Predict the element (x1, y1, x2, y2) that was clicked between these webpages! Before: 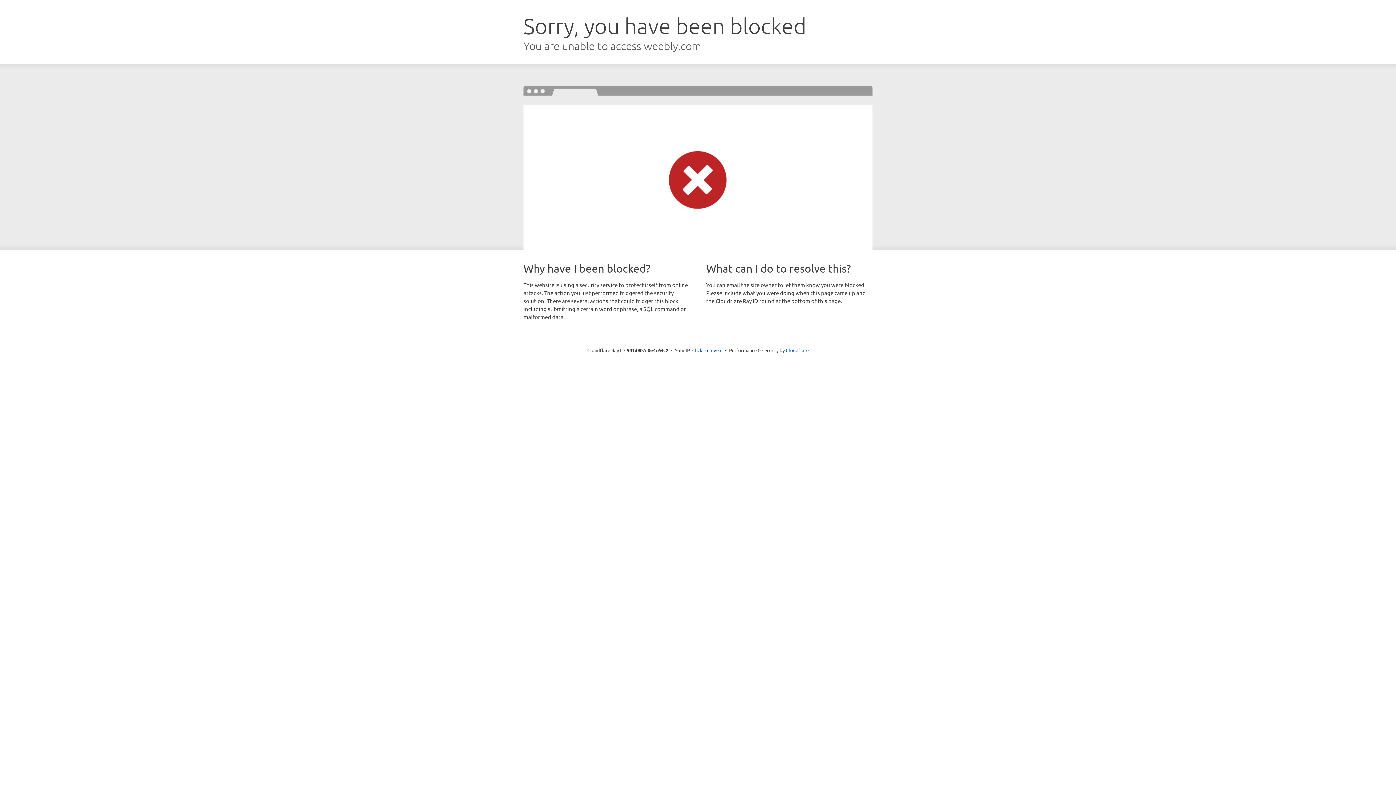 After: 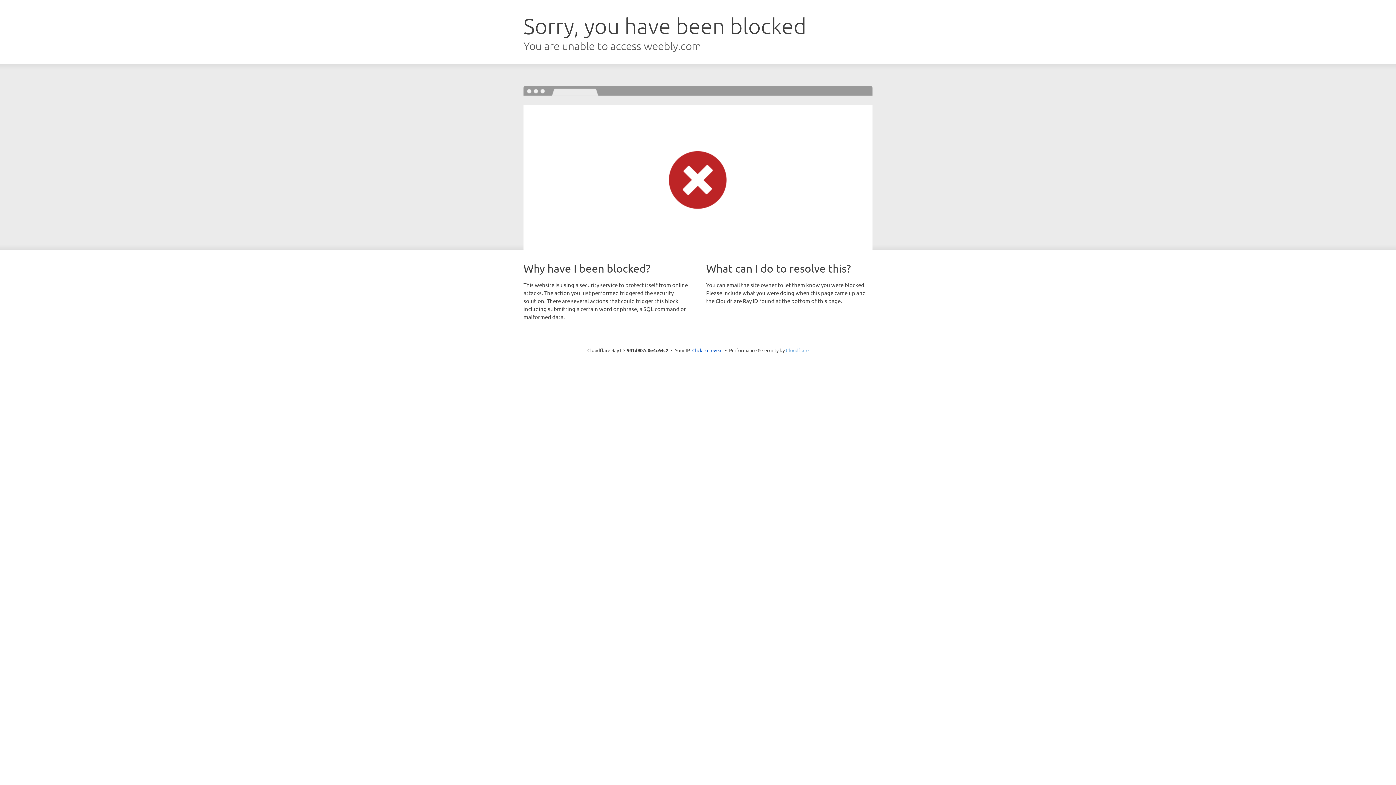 Action: label: Cloudflare bbox: (786, 347, 808, 353)